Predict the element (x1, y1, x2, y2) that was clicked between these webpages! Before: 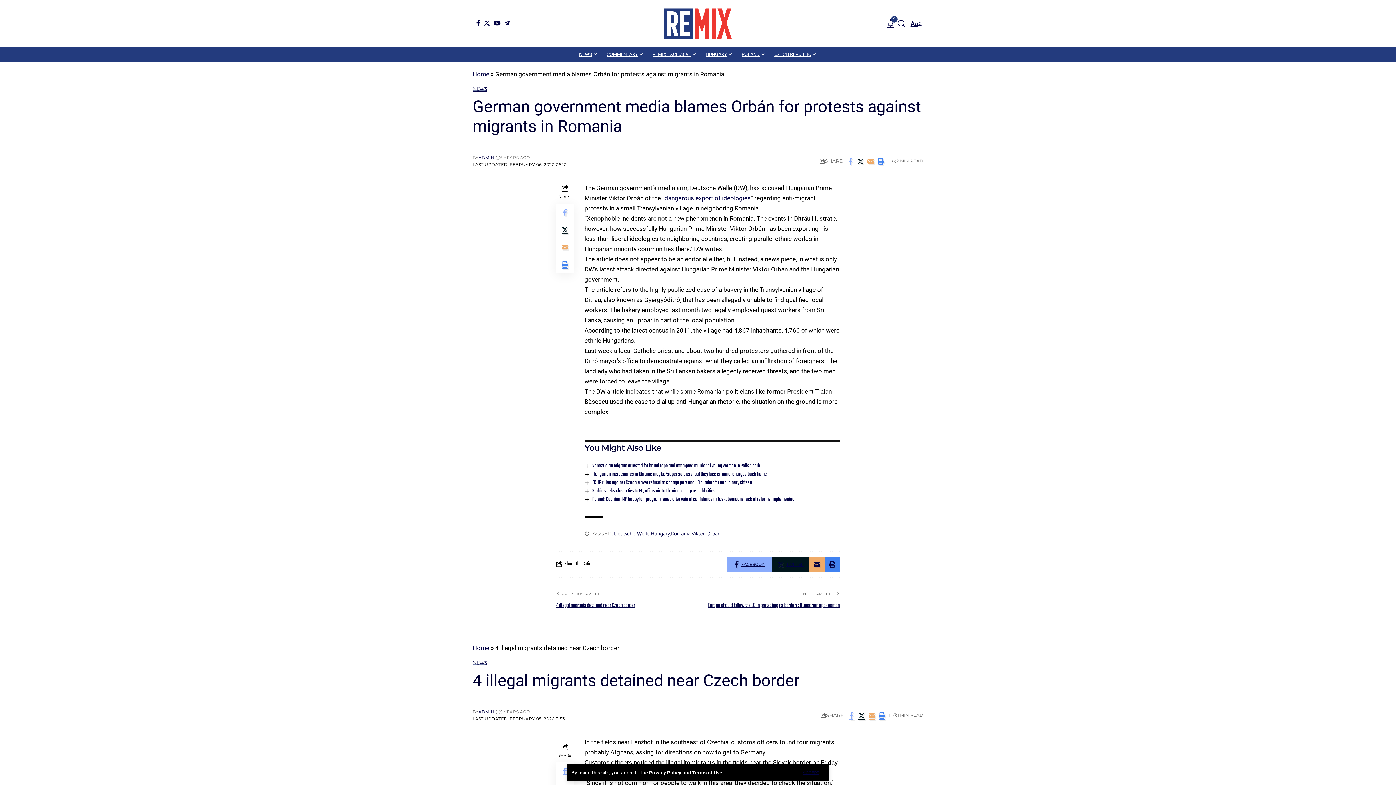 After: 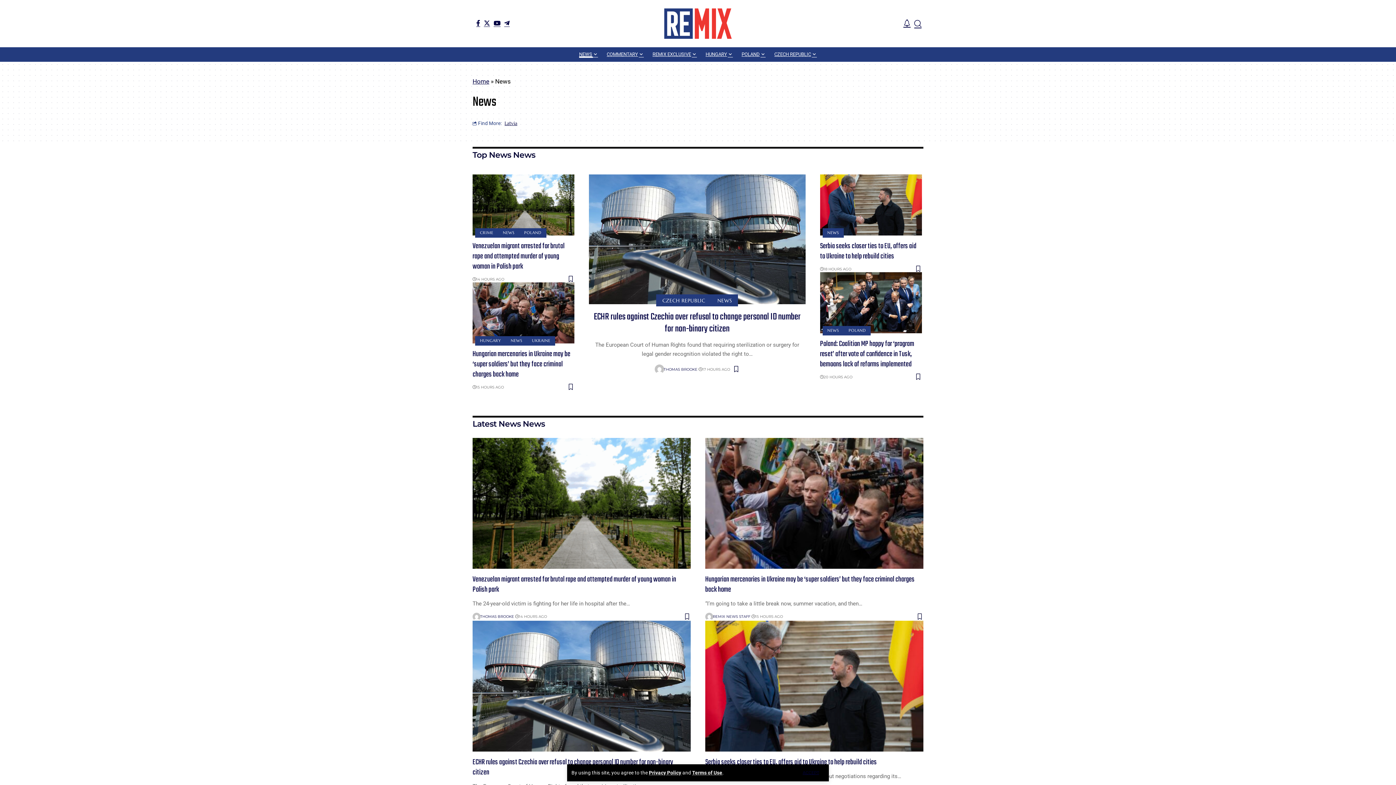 Action: bbox: (472, 660, 487, 665) label: NEWS